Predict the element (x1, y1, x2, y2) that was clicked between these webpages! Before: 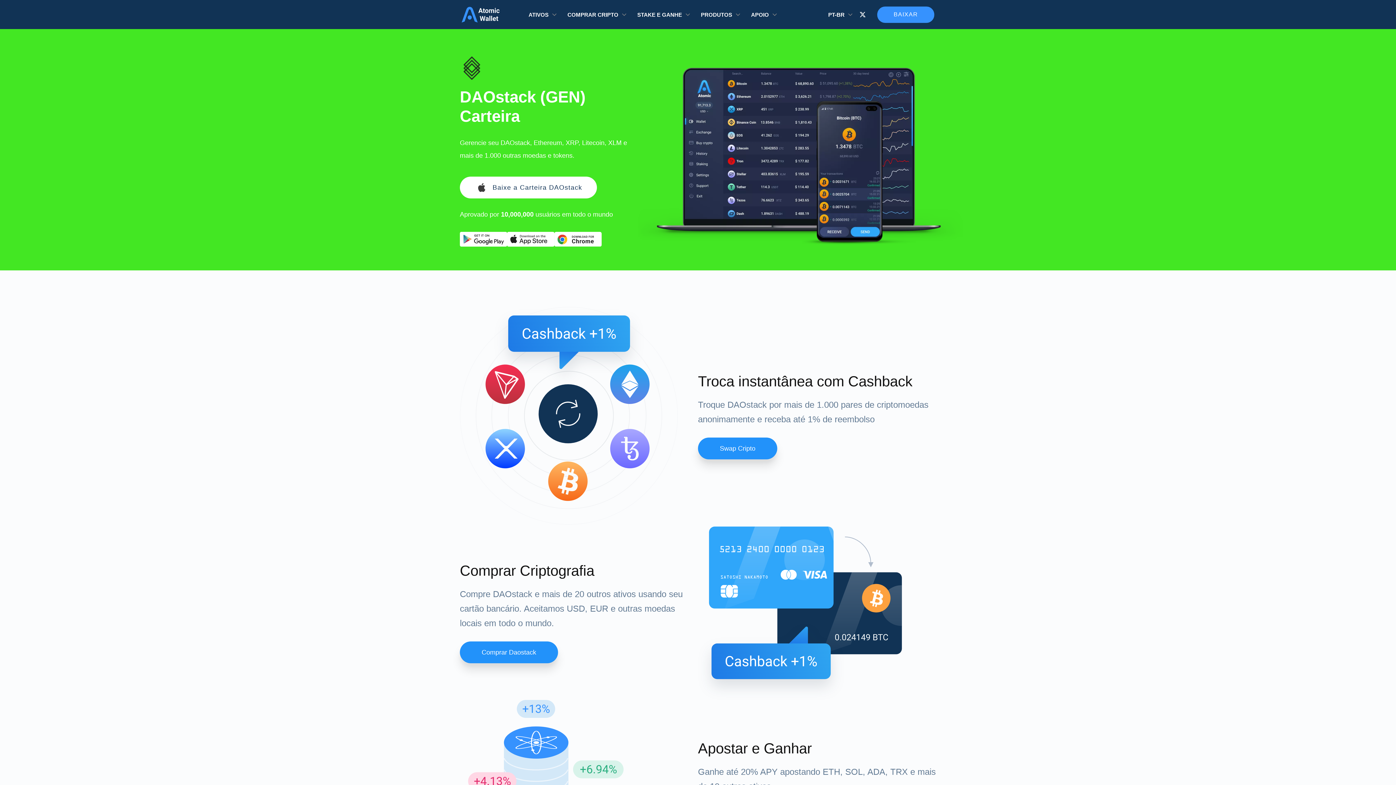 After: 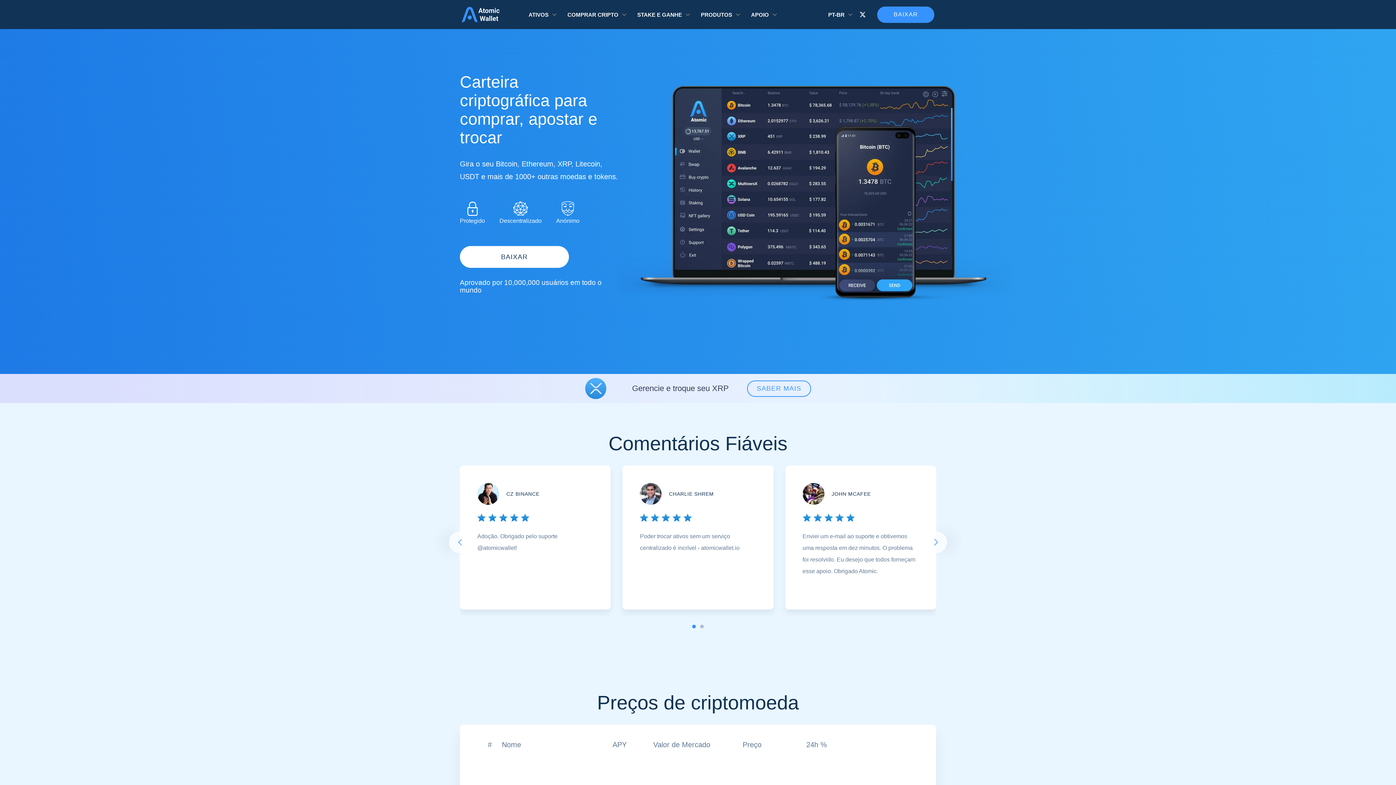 Action: bbox: (461, 6, 499, 22)